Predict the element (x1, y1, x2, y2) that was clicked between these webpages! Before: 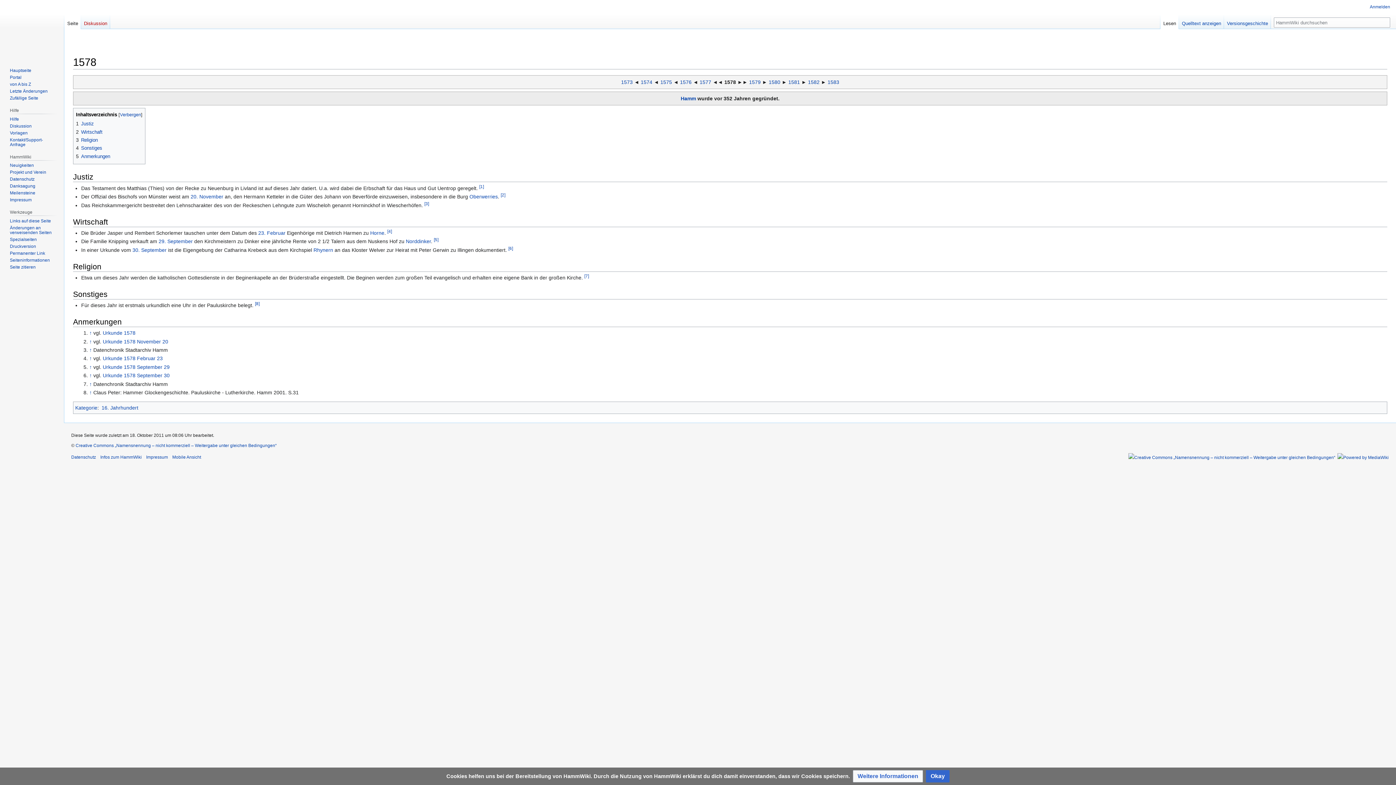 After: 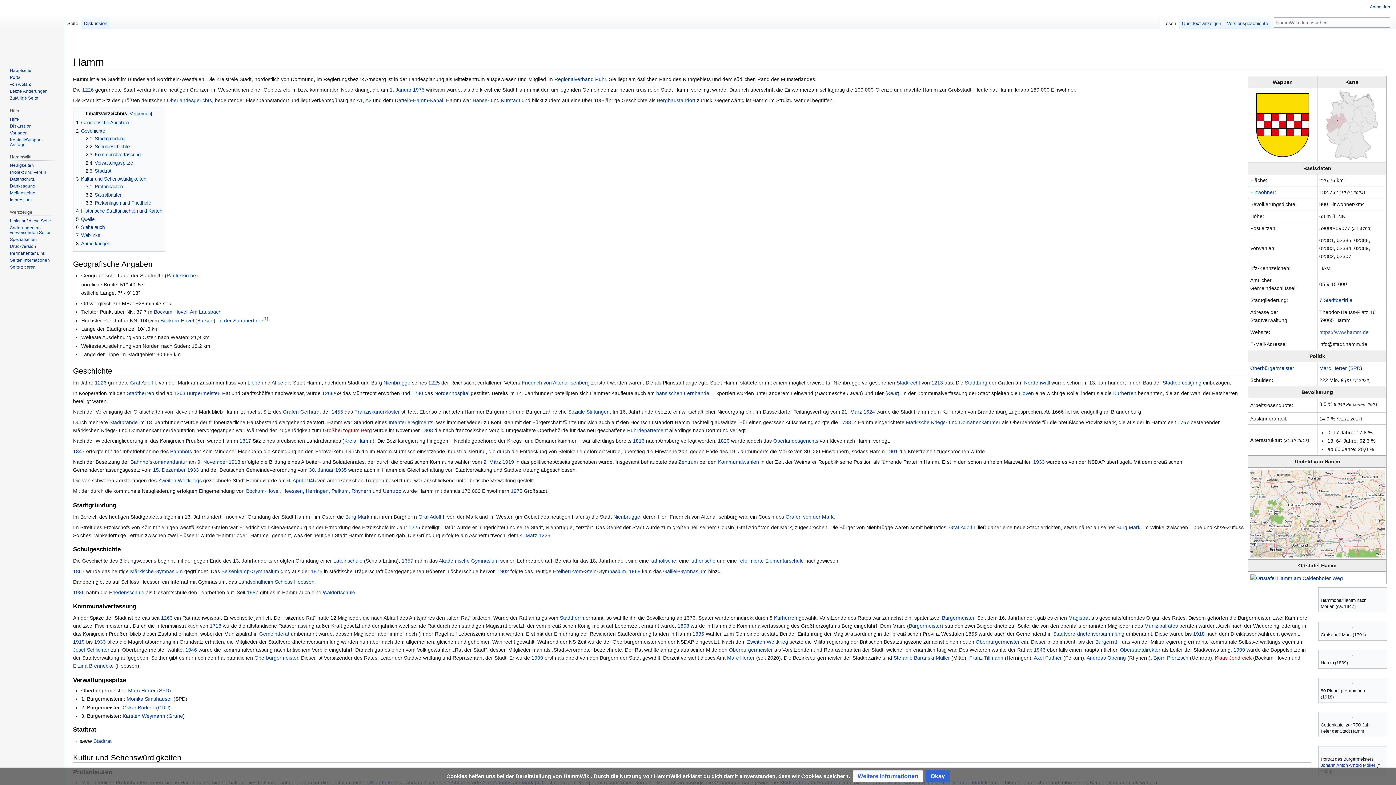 Action: bbox: (680, 95, 696, 101) label: Hamm